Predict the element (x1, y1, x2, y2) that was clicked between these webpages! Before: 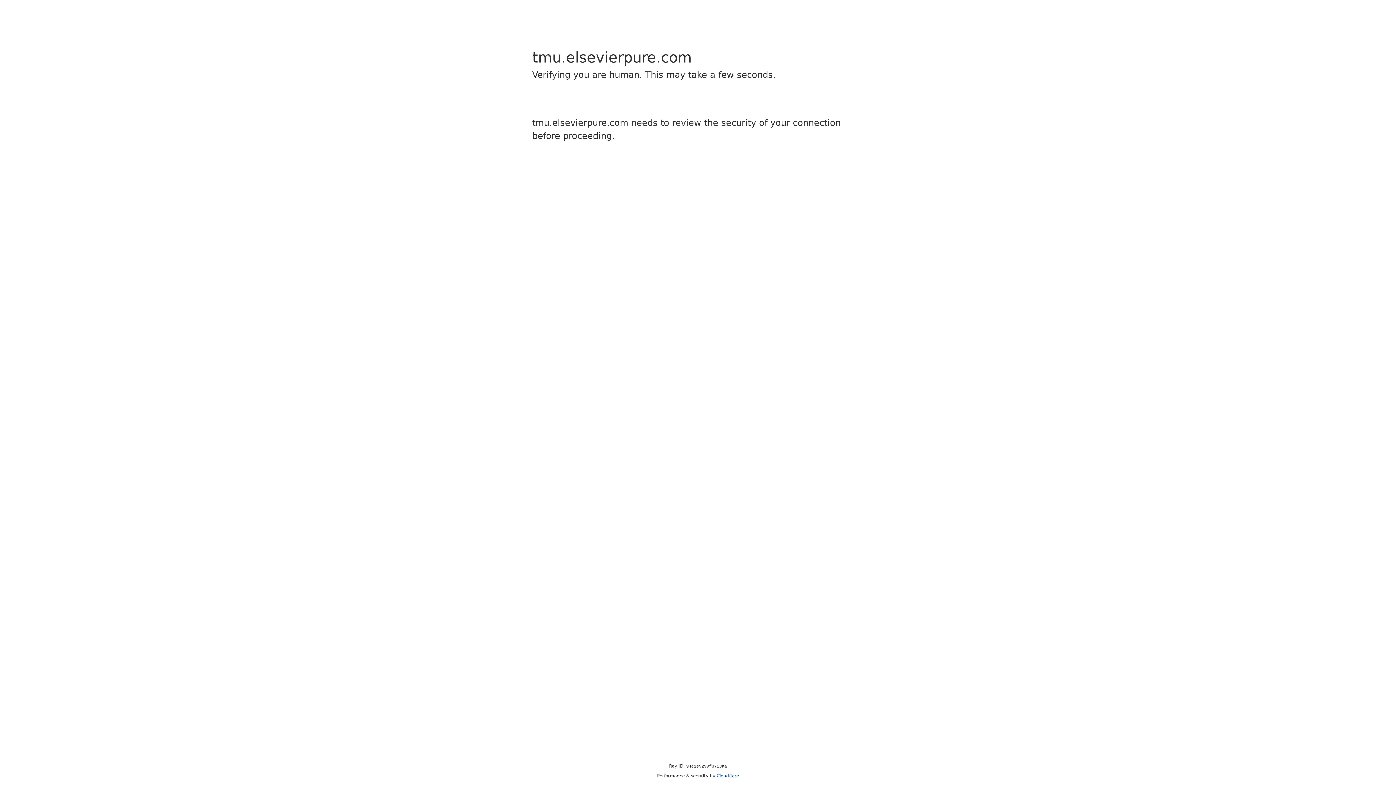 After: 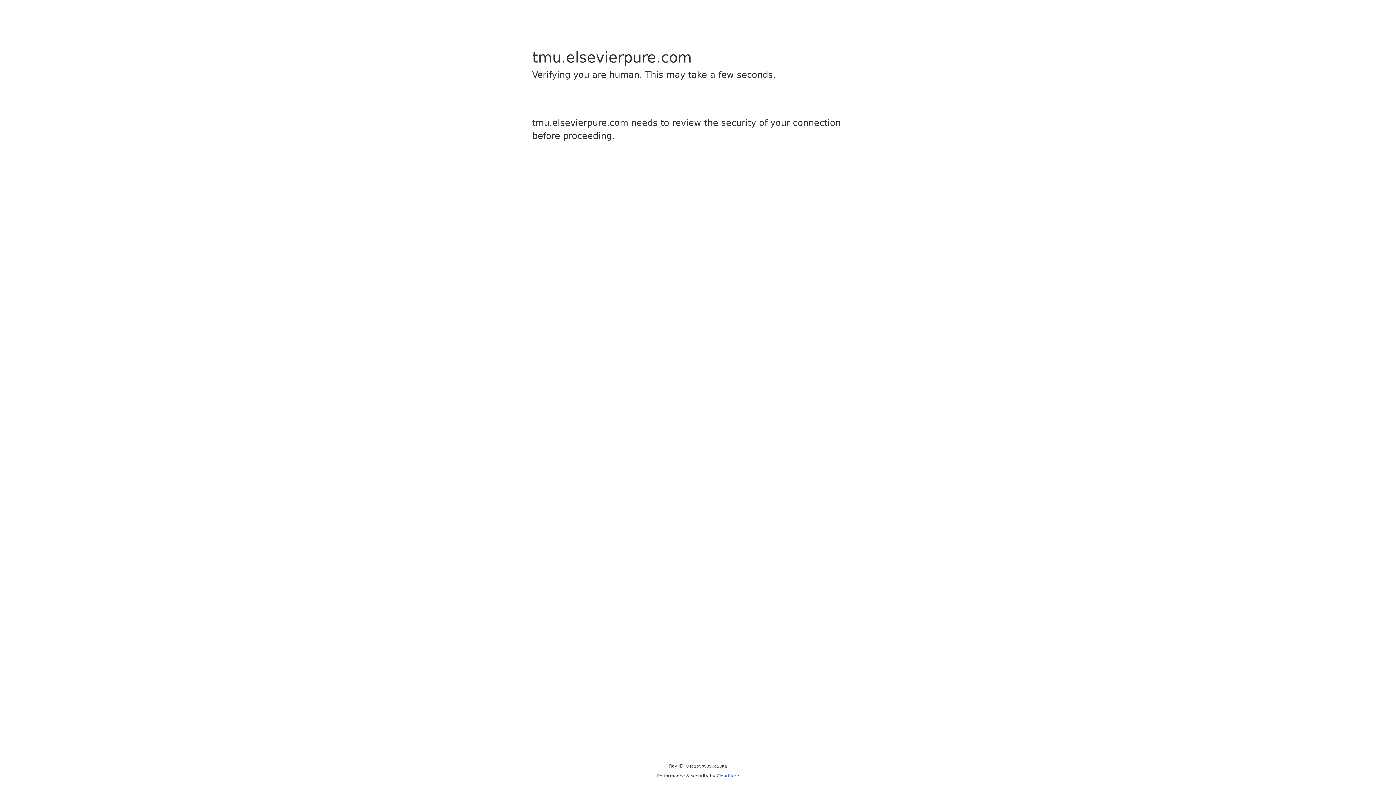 Action: bbox: (716, 773, 739, 778) label: Cloudflare